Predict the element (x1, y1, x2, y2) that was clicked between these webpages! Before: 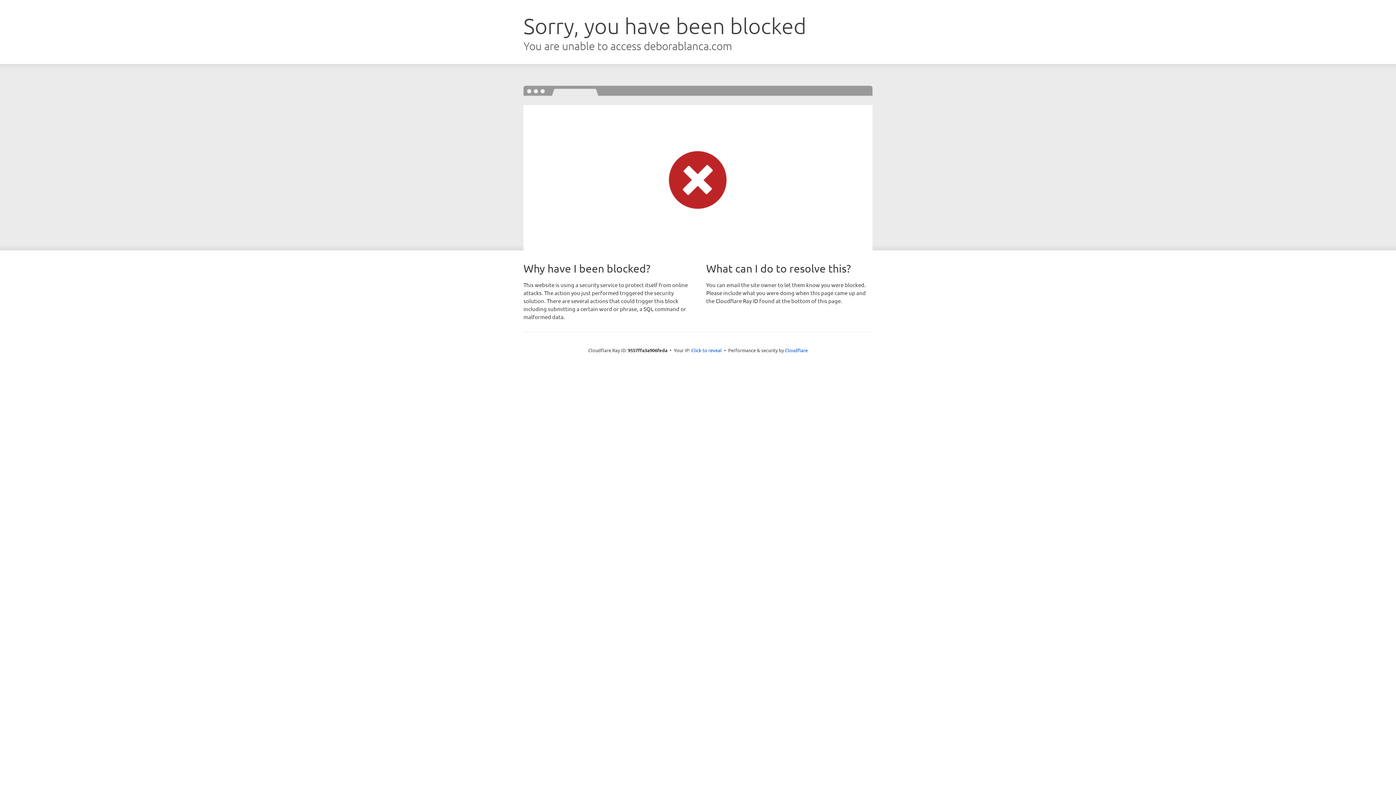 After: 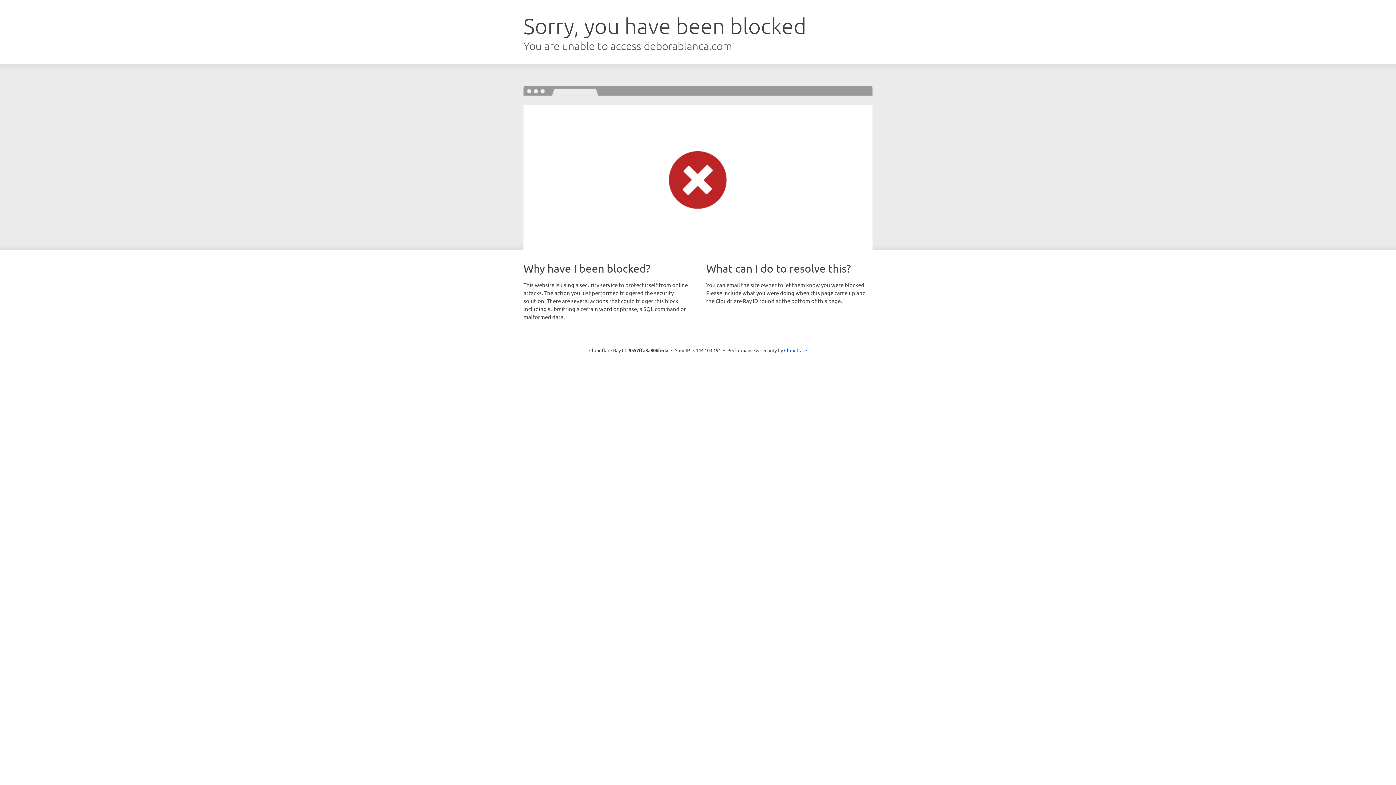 Action: bbox: (691, 346, 722, 353) label: Click to reveal